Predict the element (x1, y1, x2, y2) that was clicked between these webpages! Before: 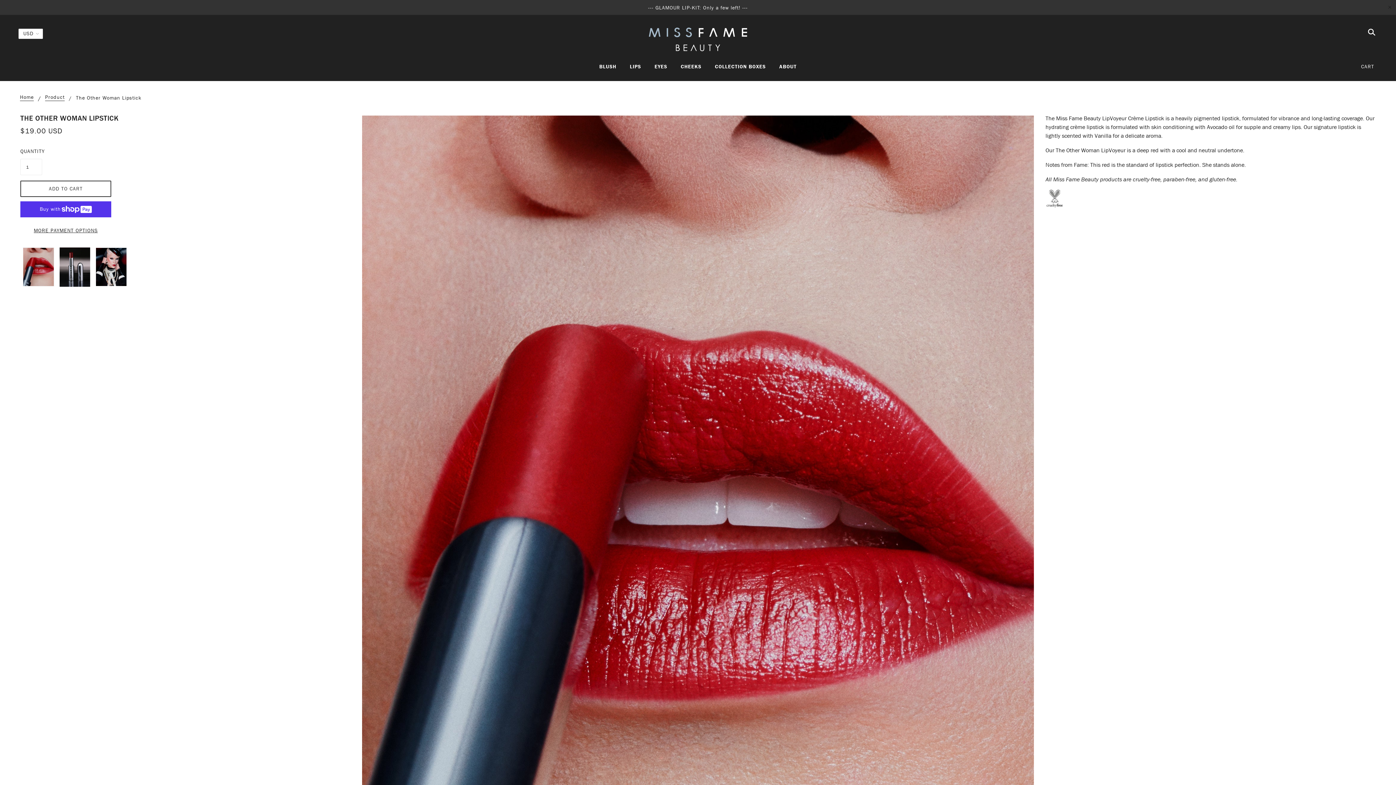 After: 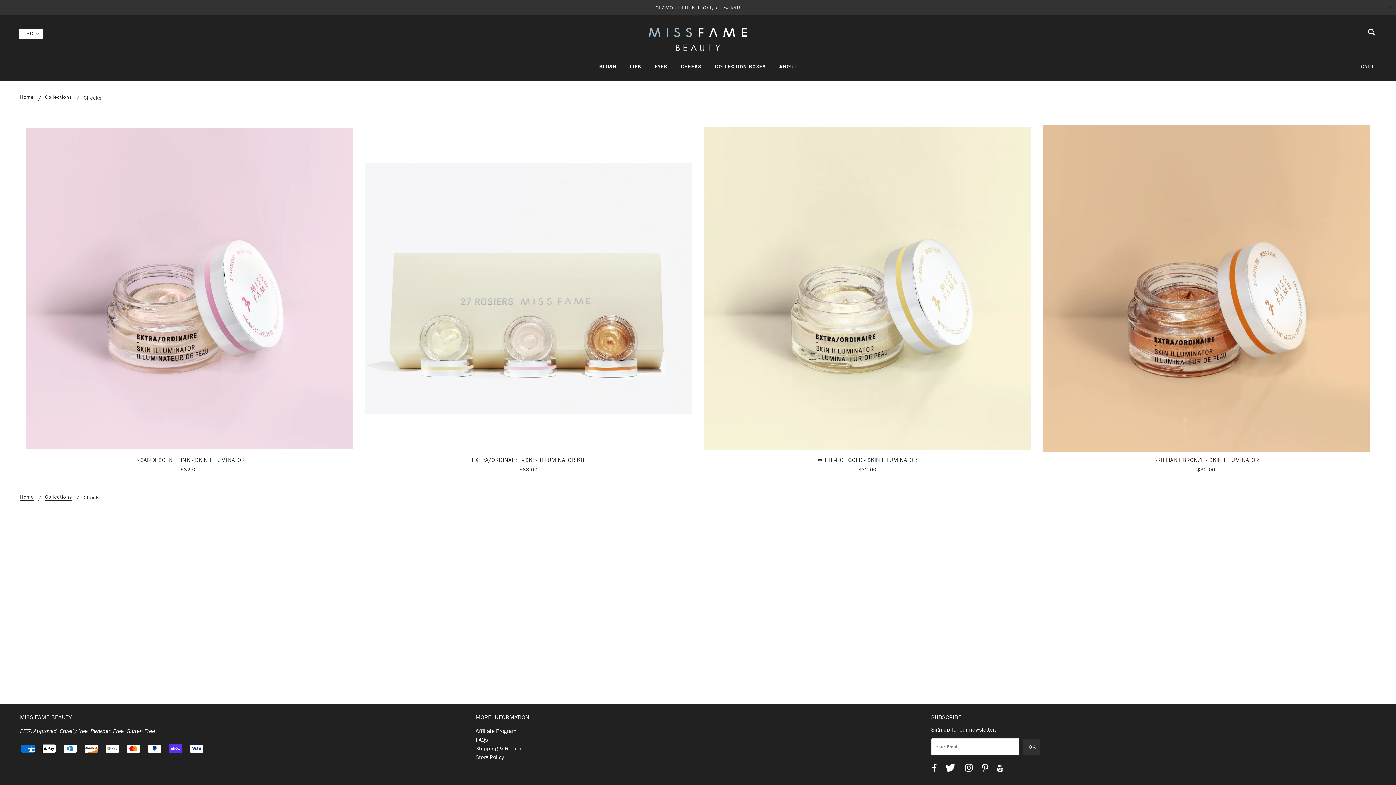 Action: bbox: (675, 58, 707, 80) label: CHEEKS